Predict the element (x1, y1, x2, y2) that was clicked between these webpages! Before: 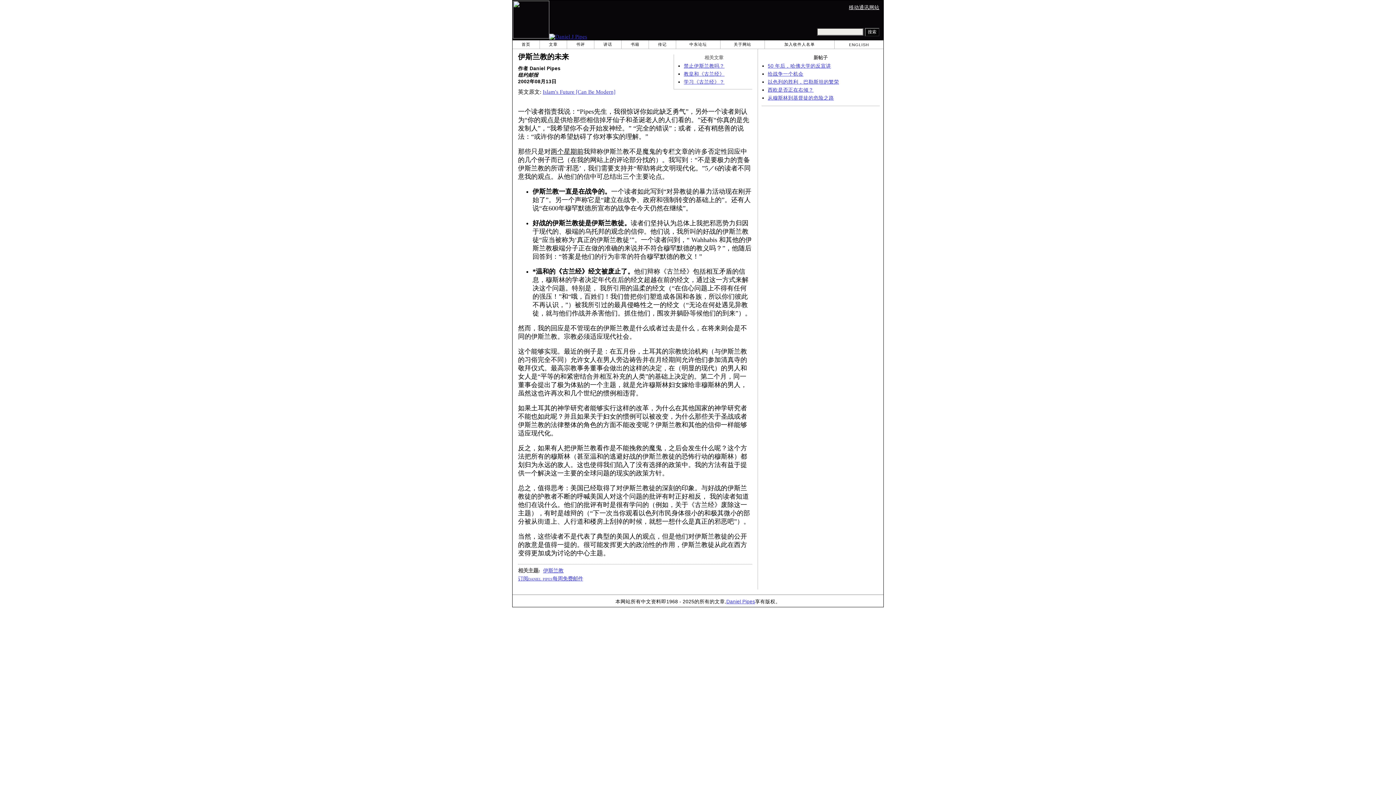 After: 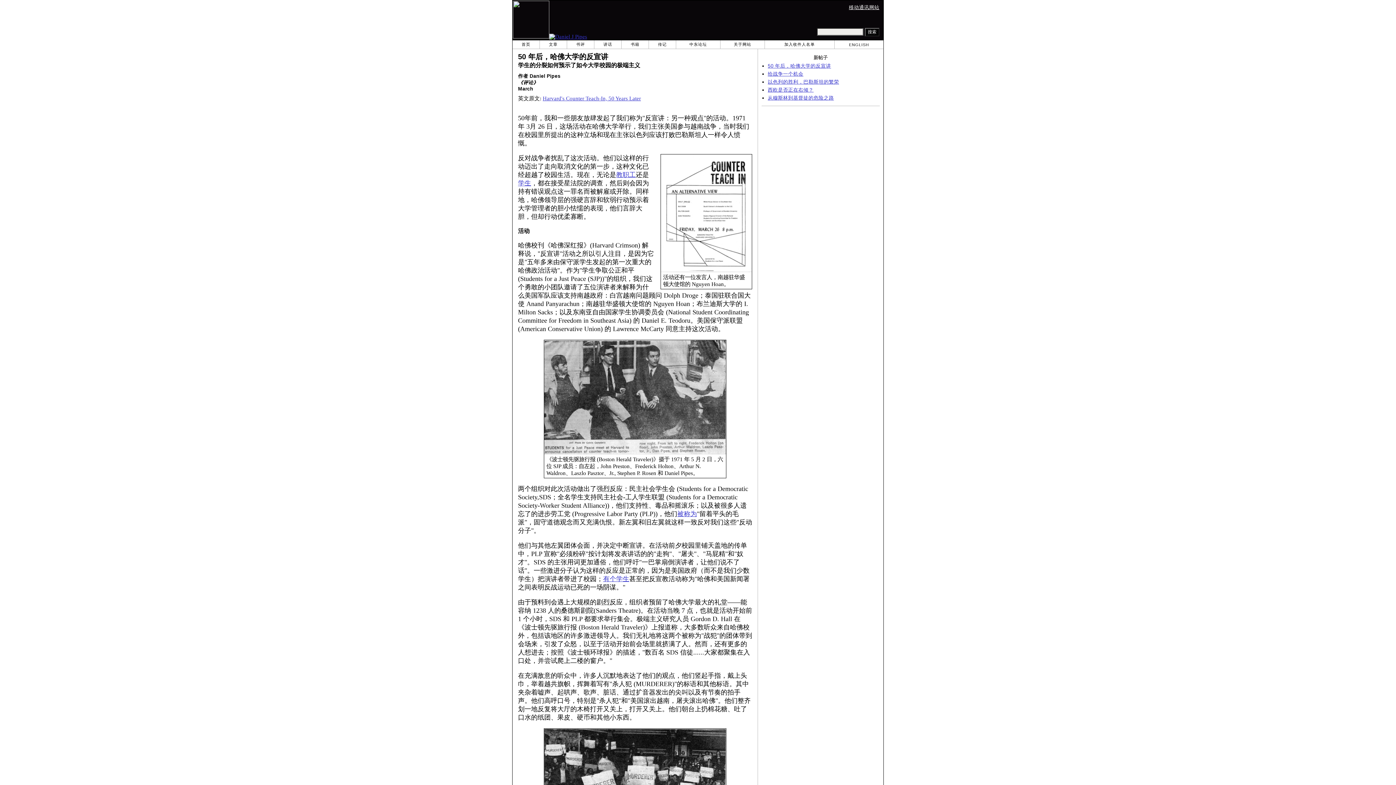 Action: bbox: (768, 63, 831, 68) label: 50 年后，哈佛大学的反宣讲